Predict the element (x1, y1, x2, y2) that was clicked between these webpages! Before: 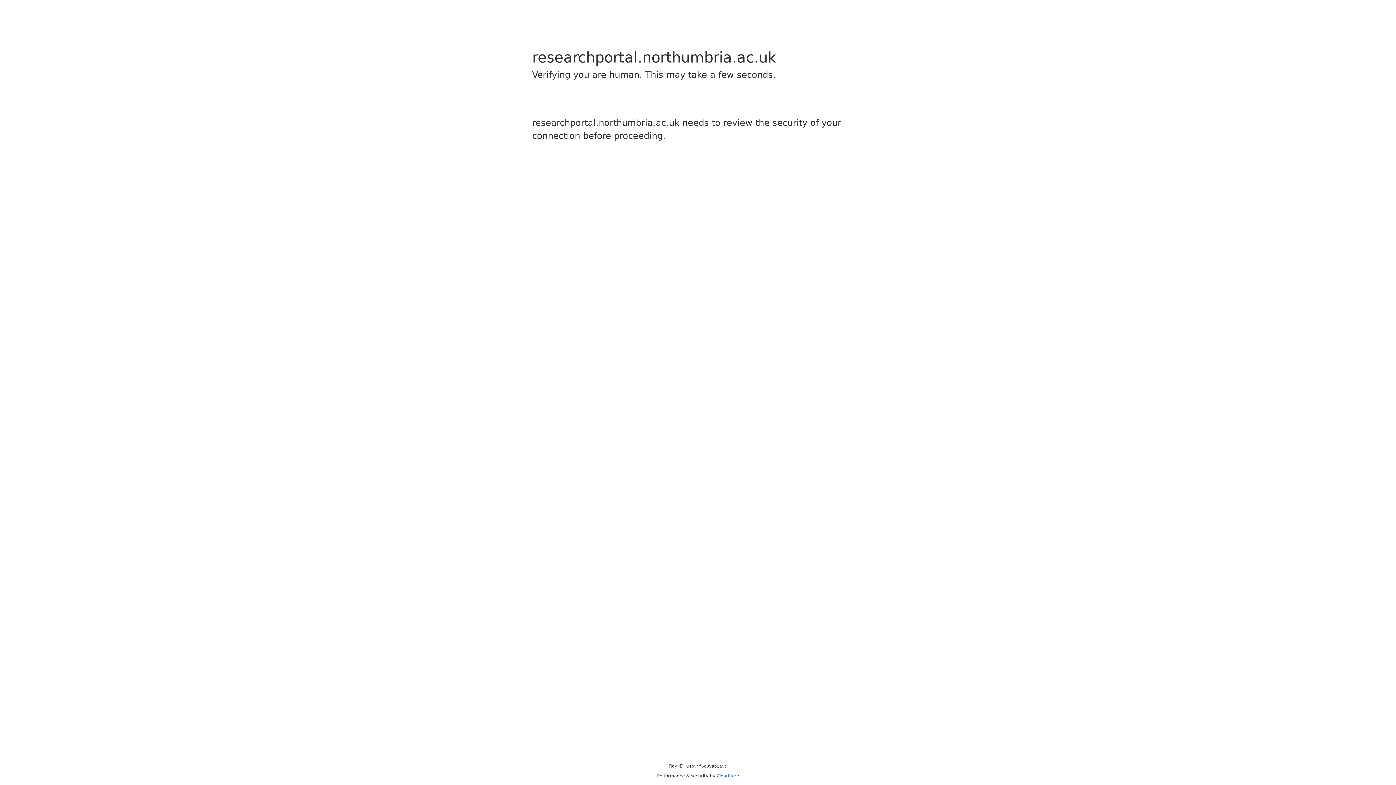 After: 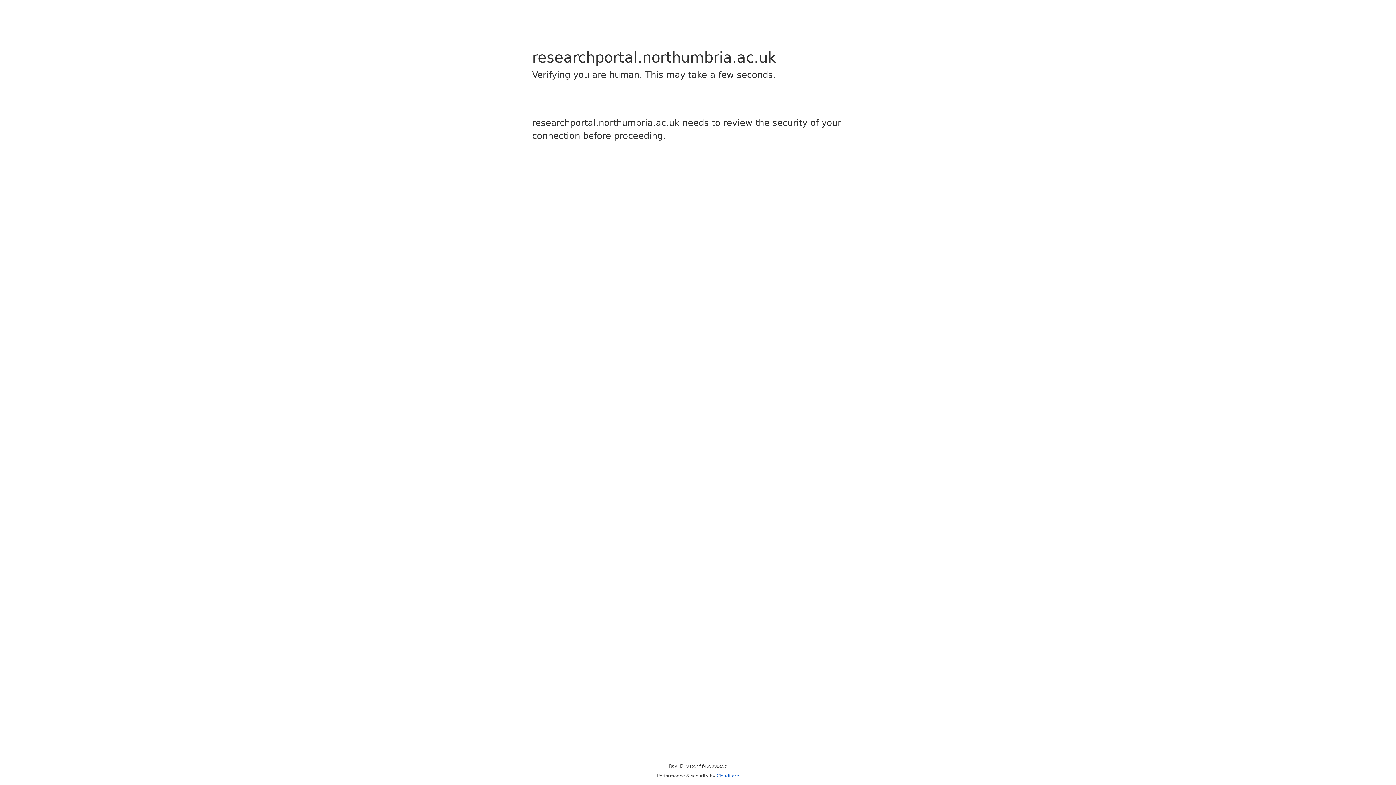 Action: label: Cloudflare bbox: (716, 773, 739, 778)